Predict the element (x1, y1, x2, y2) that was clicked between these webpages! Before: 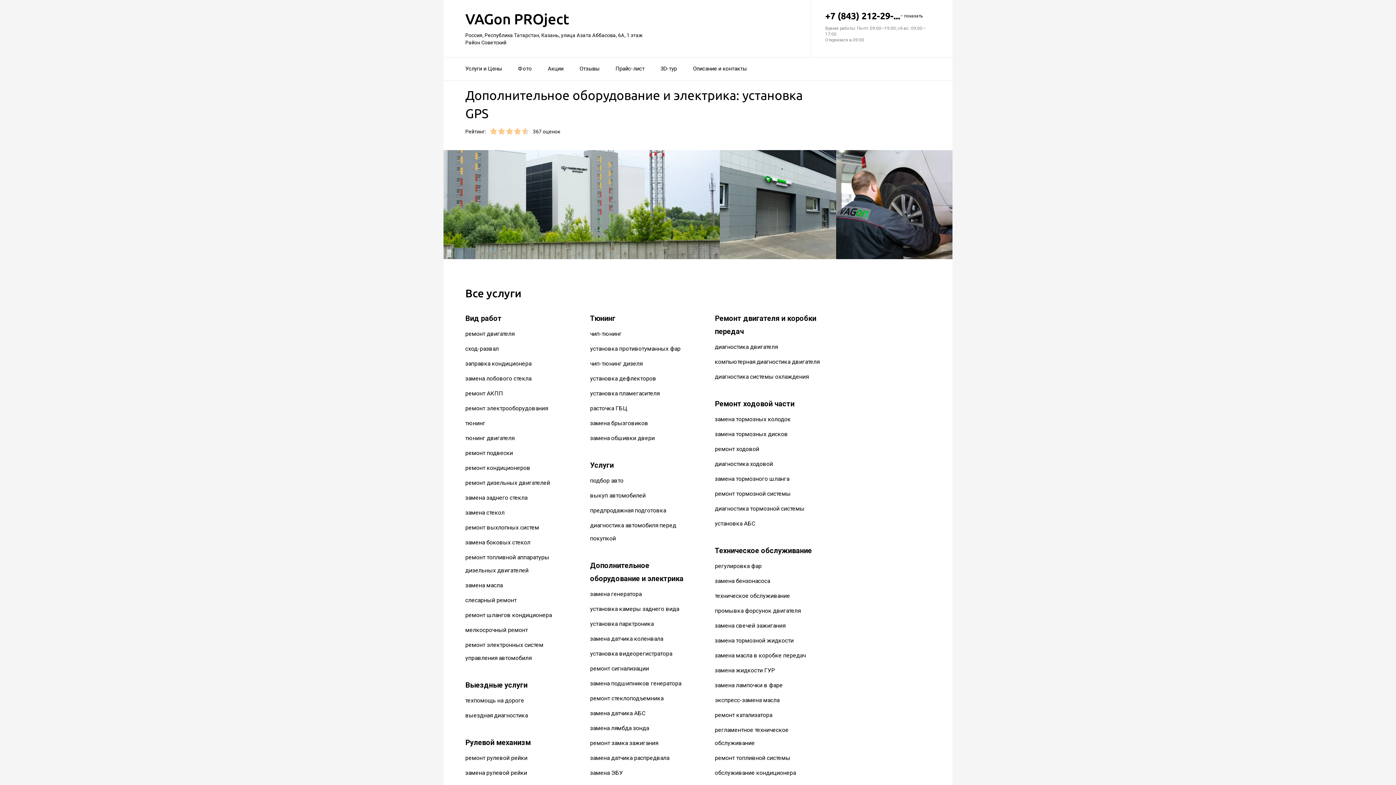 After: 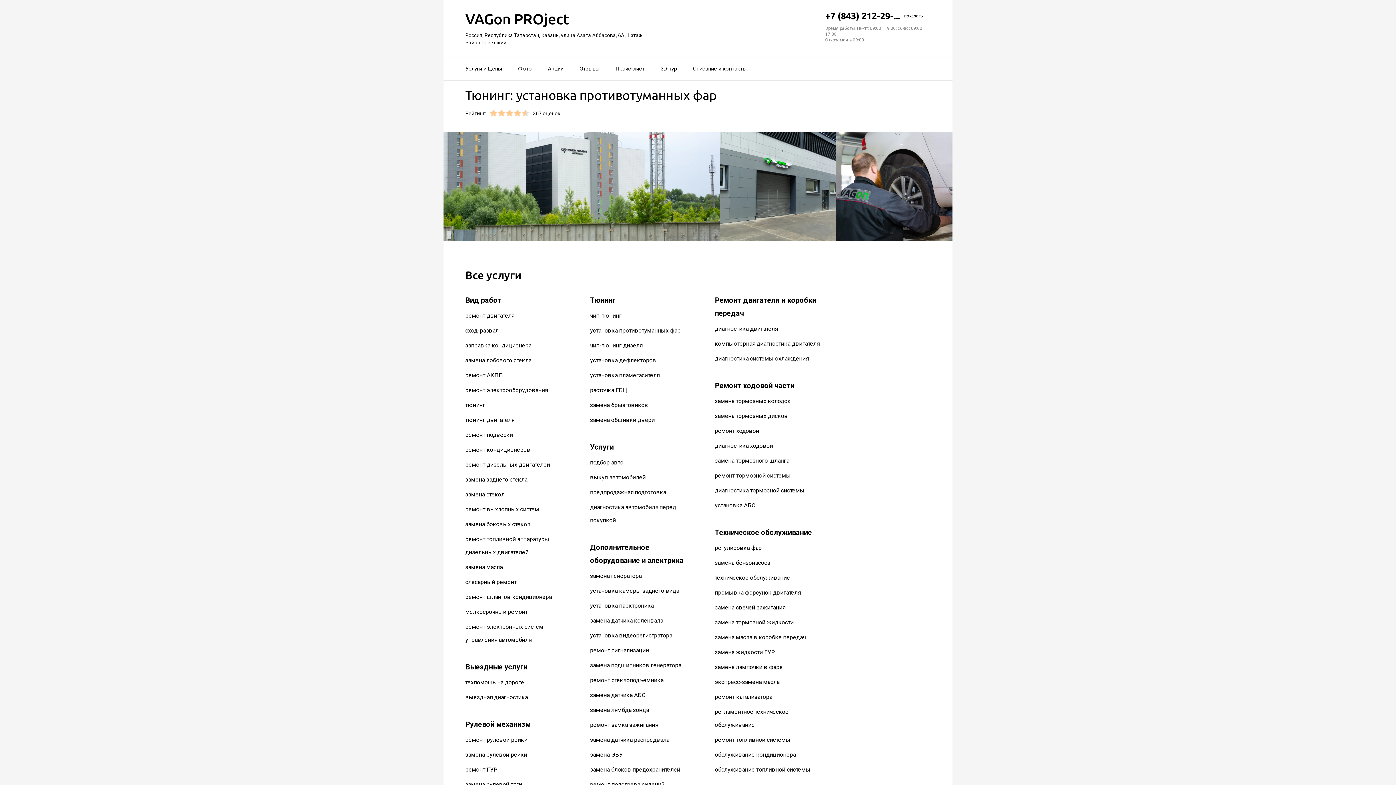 Action: bbox: (590, 345, 680, 352) label: установка противотуманных фар